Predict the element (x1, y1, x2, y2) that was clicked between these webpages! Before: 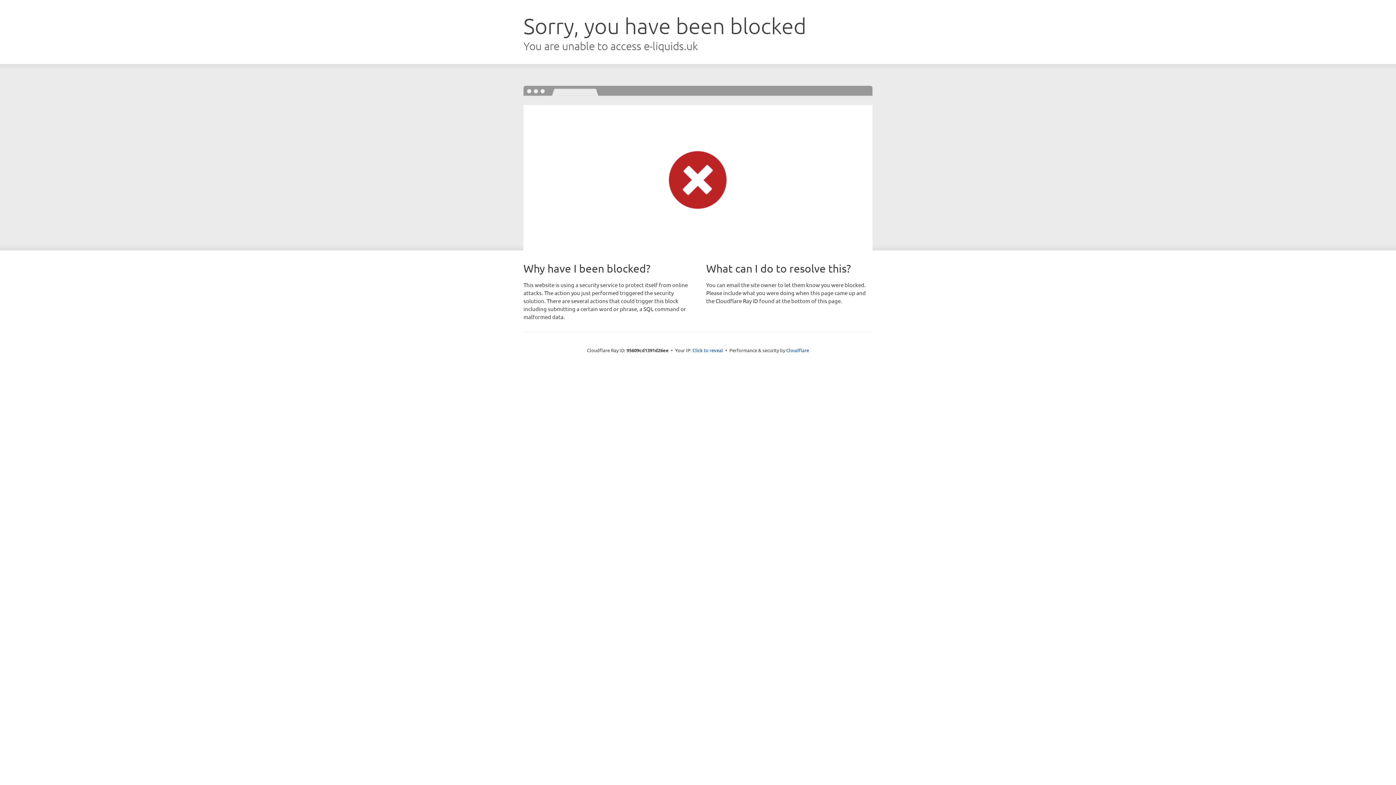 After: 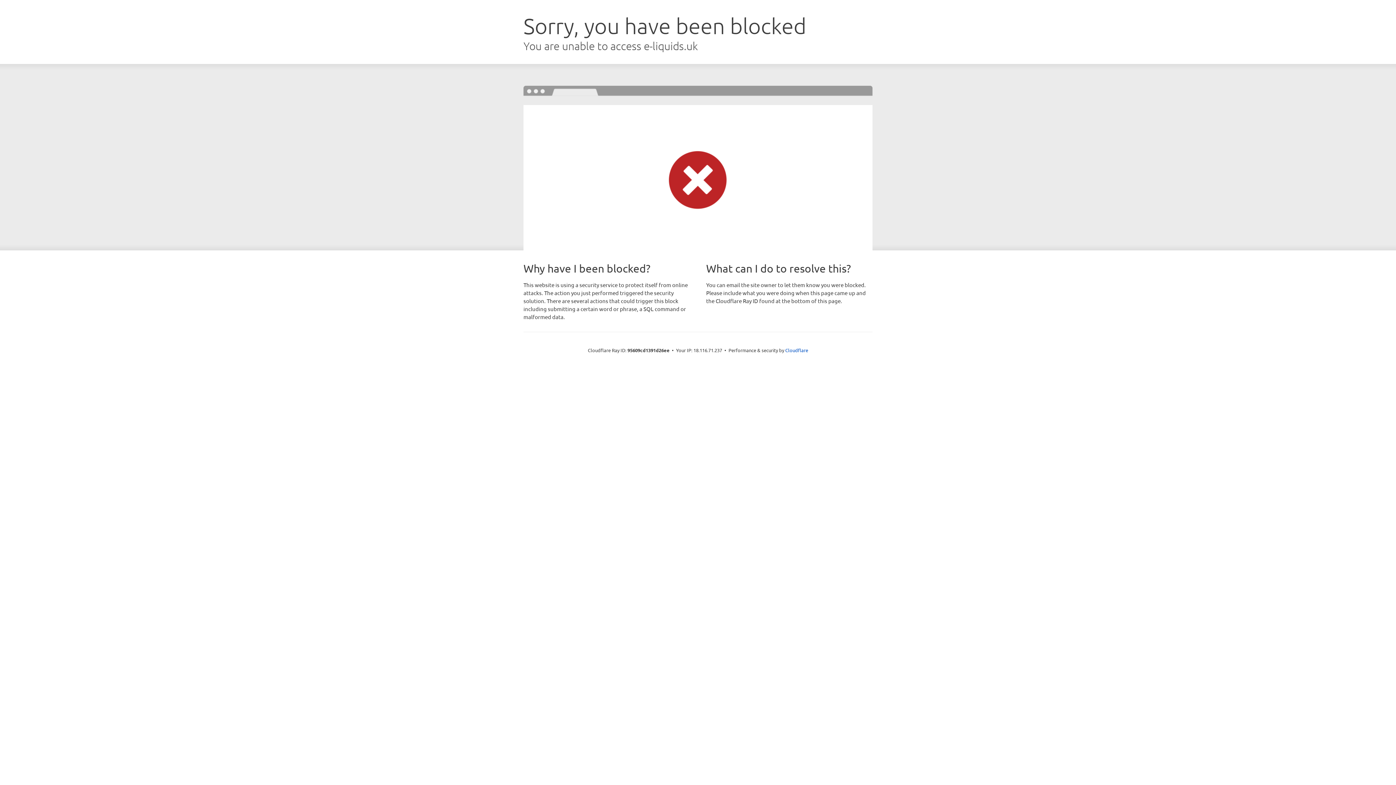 Action: label: Click to reveal bbox: (692, 346, 723, 353)